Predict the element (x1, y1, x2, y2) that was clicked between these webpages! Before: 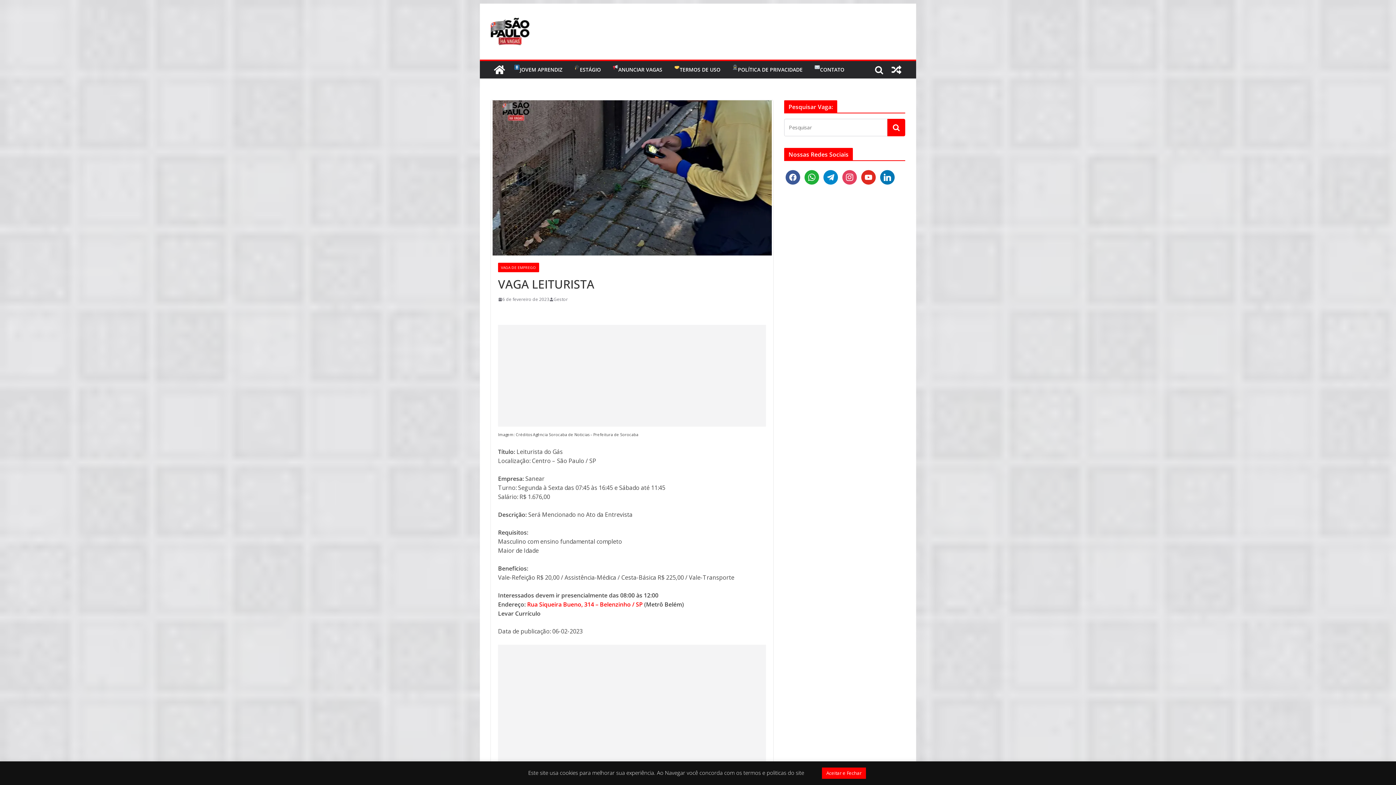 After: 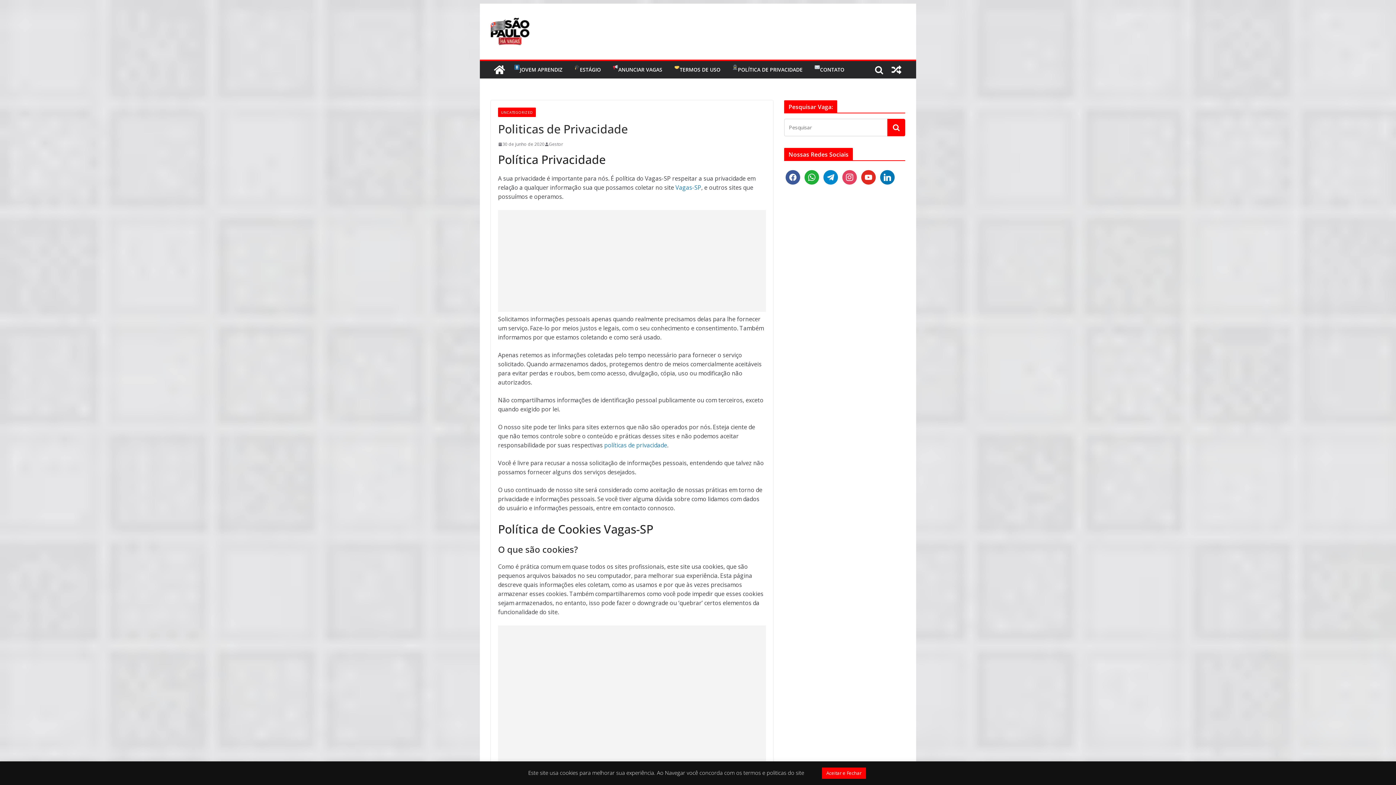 Action: label: POLÍTICA DE PRIVACIDADE bbox: (732, 64, 802, 74)